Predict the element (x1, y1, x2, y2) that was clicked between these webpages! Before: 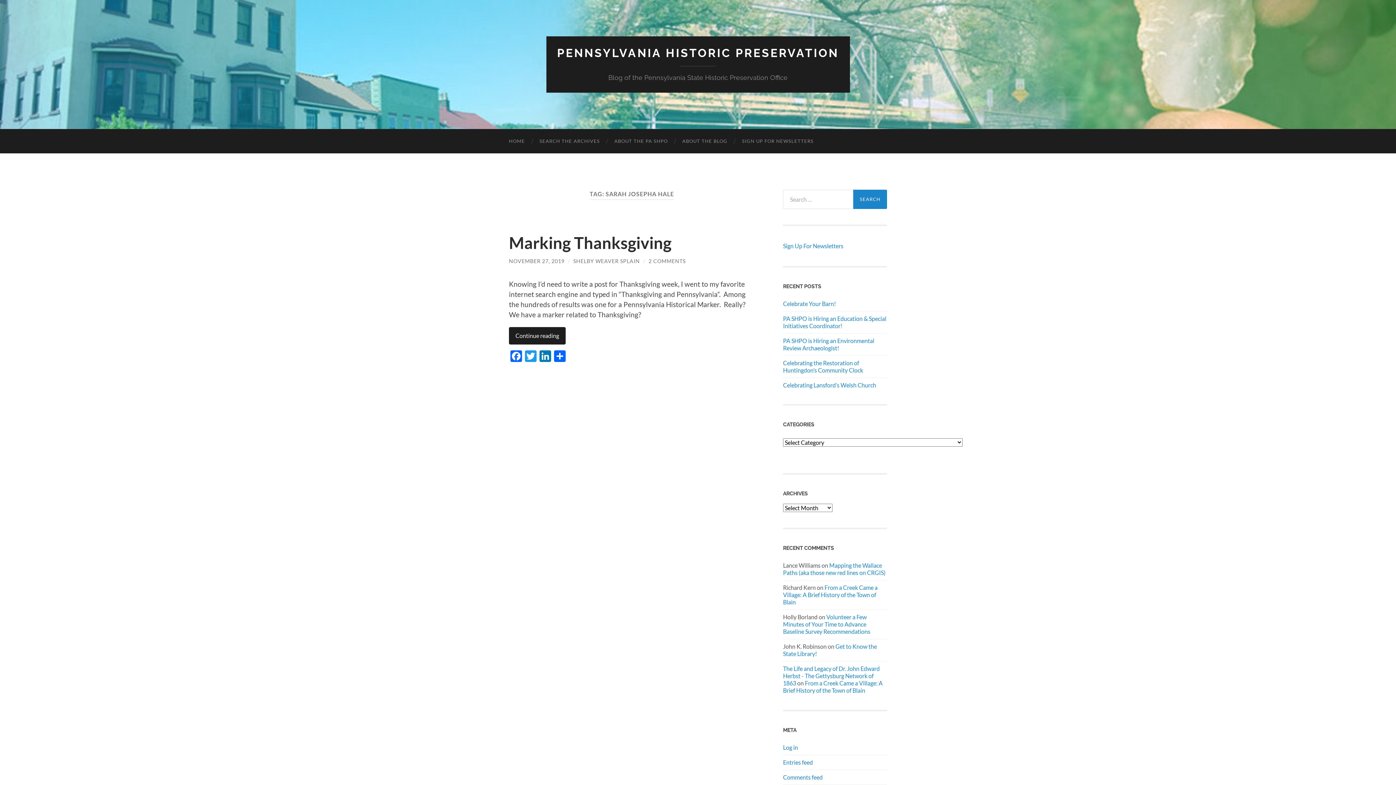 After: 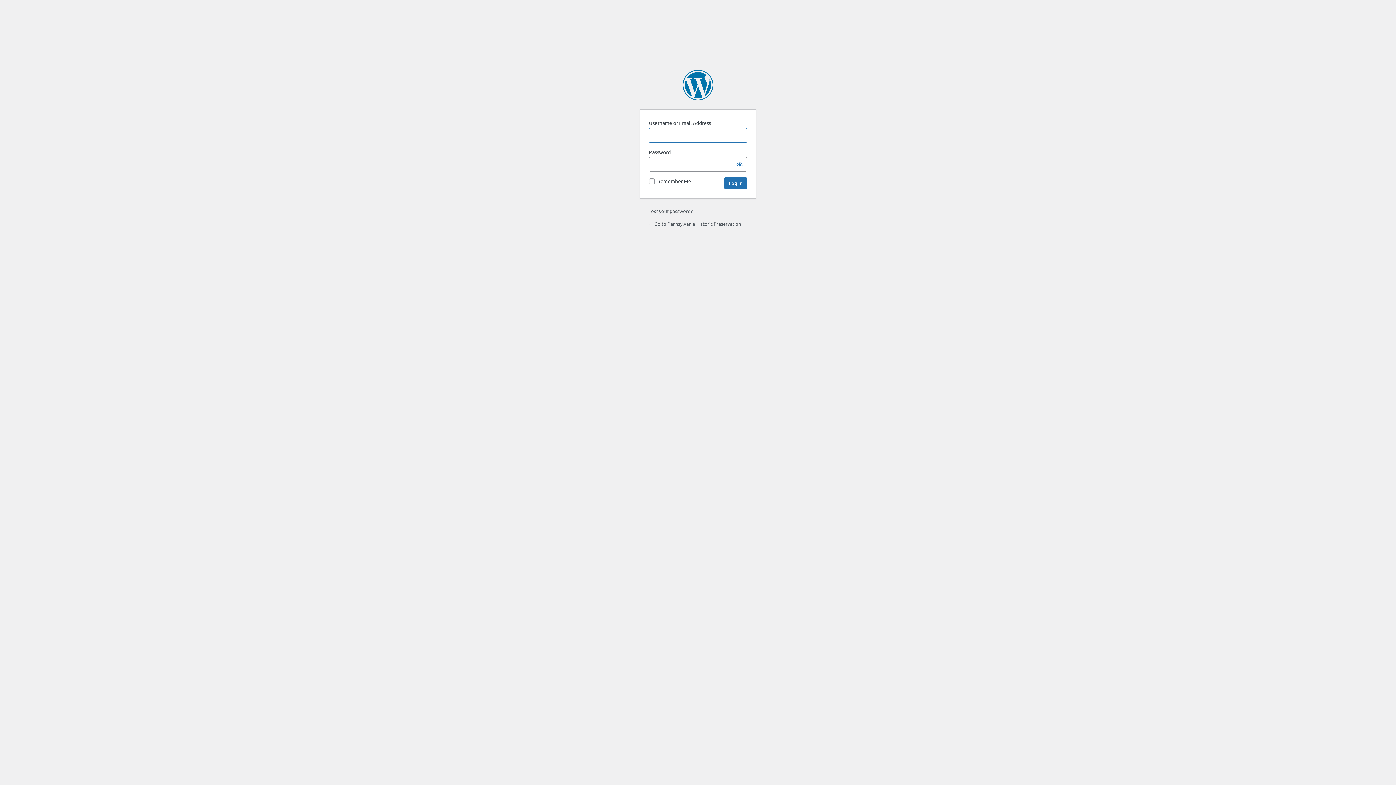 Action: bbox: (783, 744, 798, 751) label: Log in